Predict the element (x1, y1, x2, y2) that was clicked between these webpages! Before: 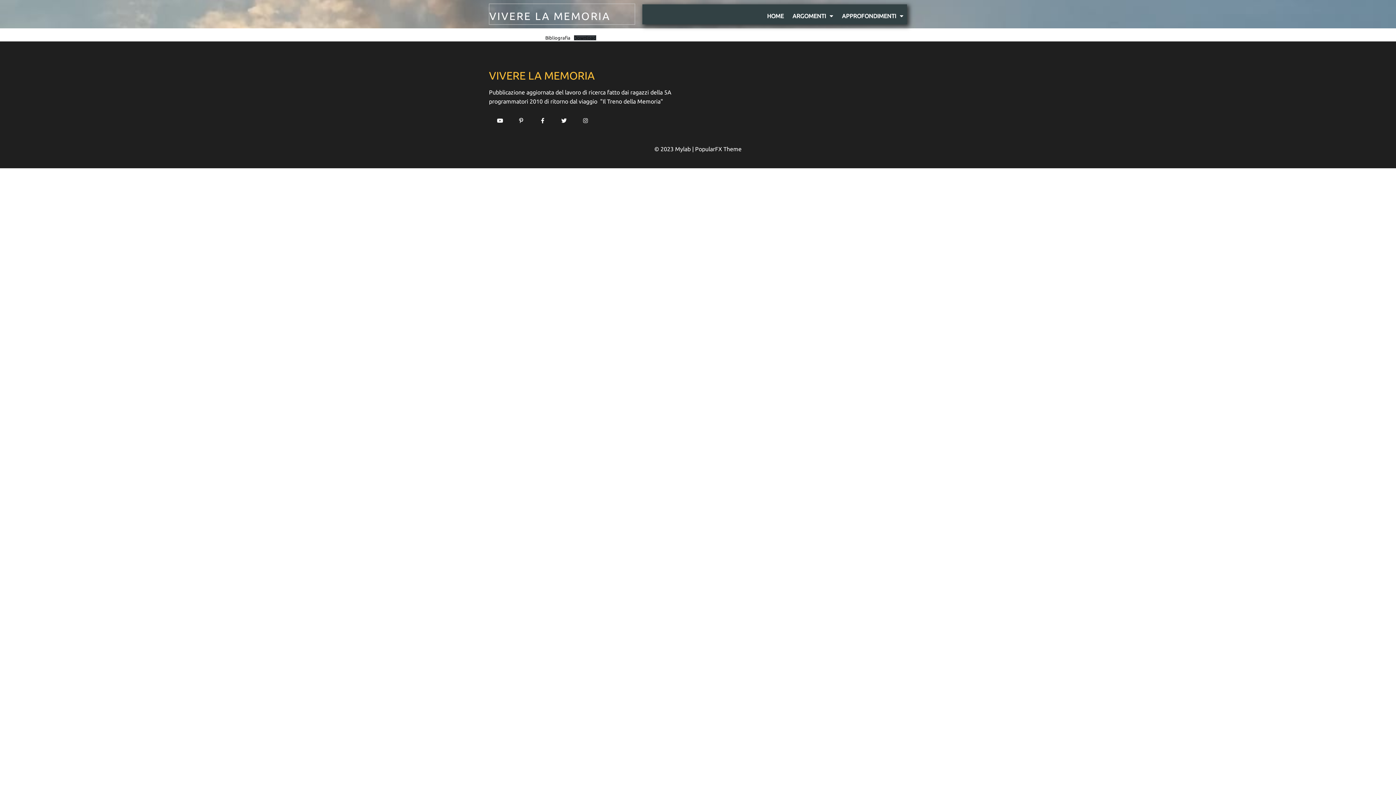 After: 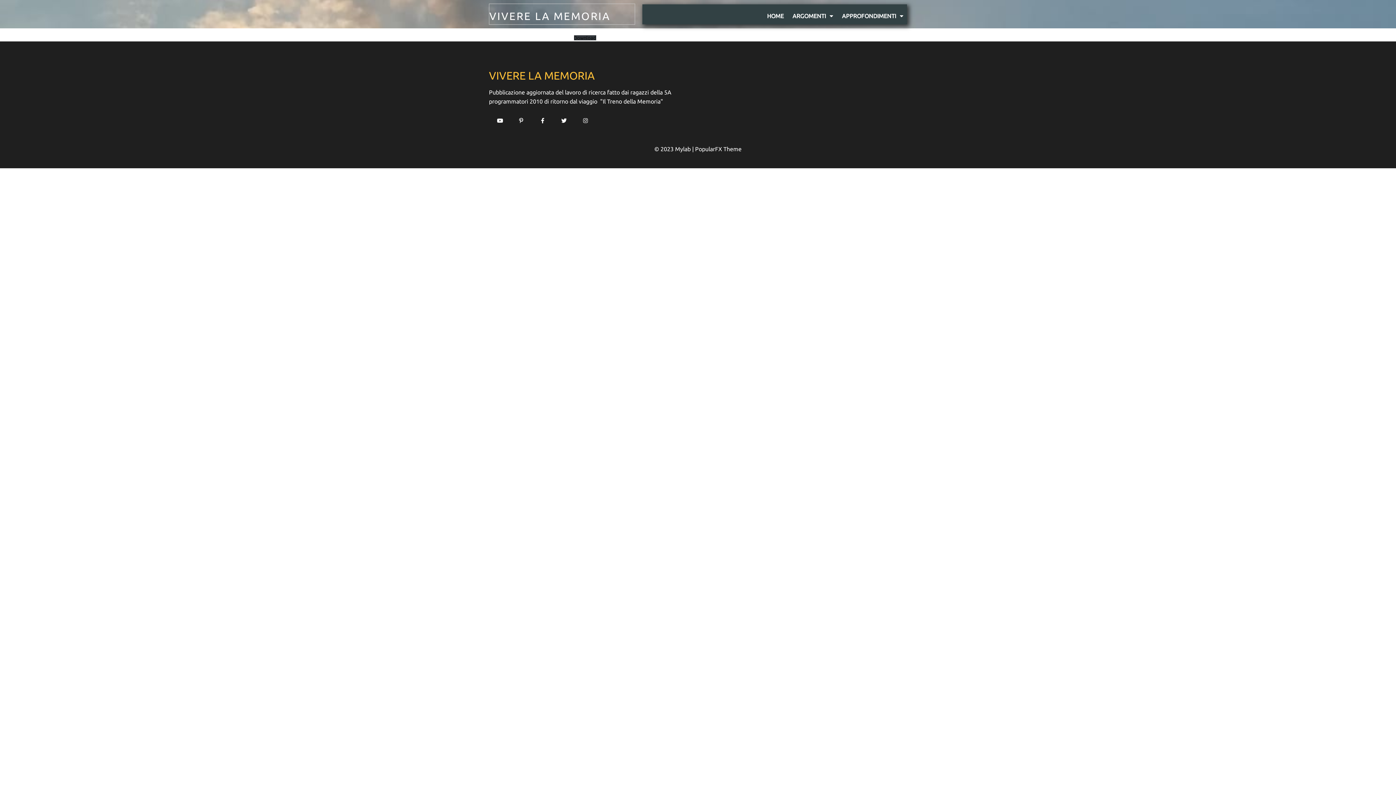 Action: label: Bibliografia bbox: (545, 35, 570, 40)